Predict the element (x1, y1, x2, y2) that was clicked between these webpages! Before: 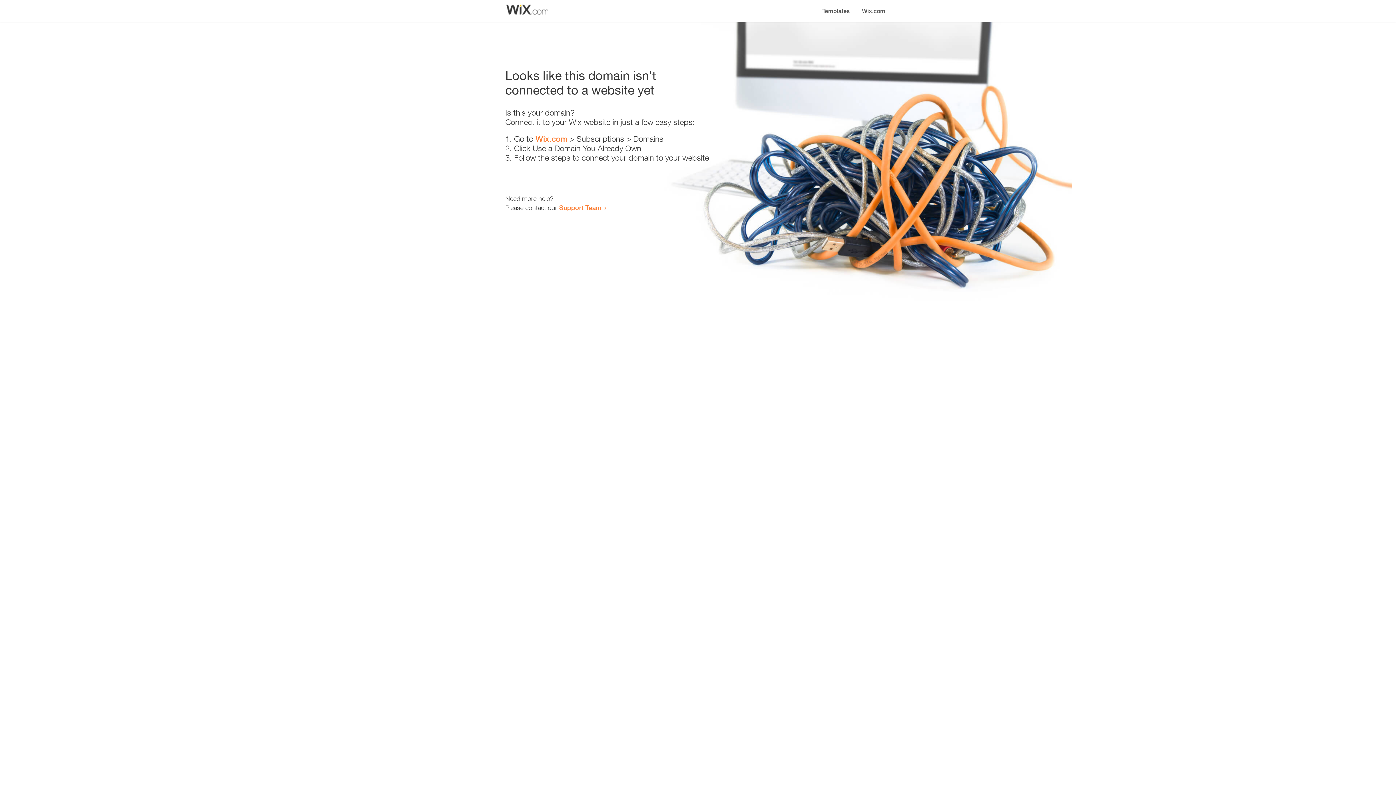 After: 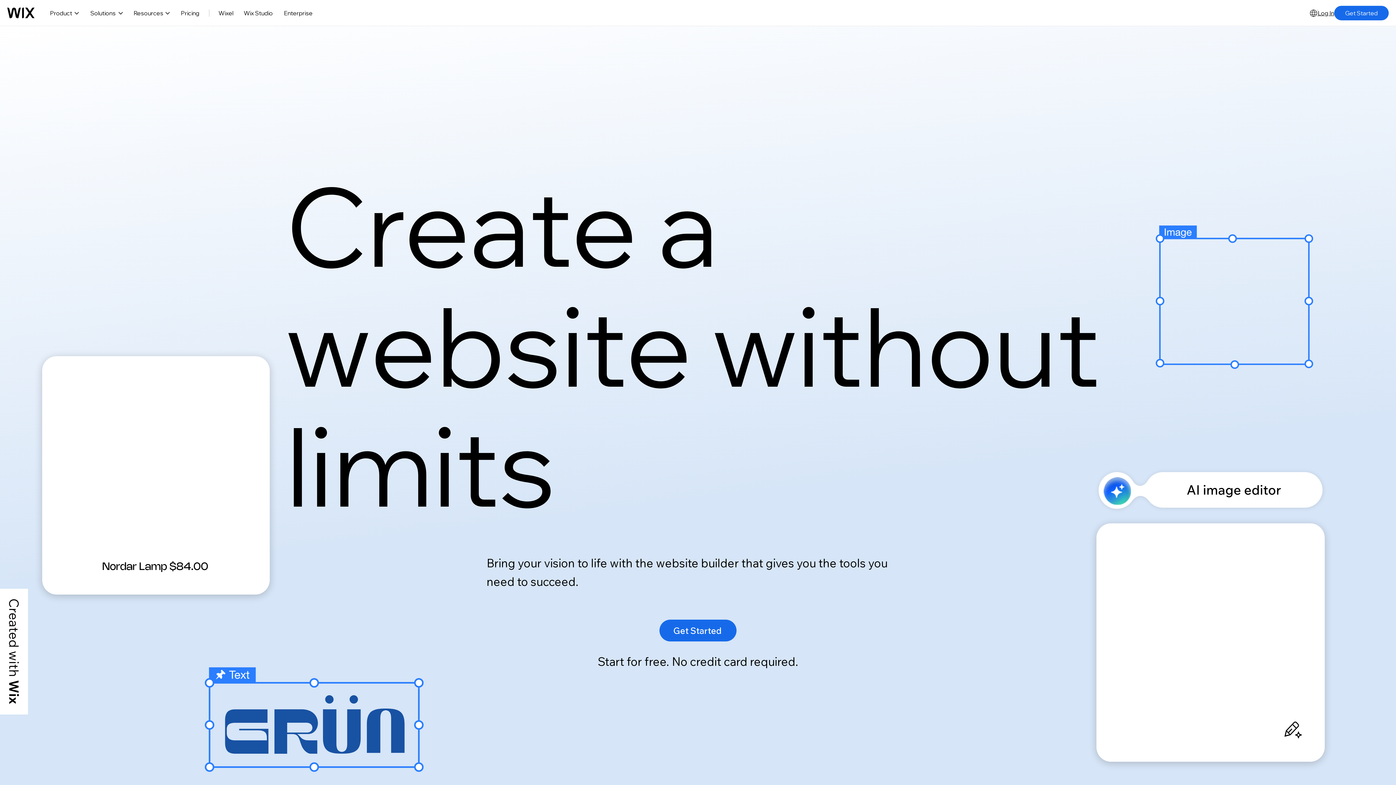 Action: bbox: (856, 0, 890, 14) label: Wix.com